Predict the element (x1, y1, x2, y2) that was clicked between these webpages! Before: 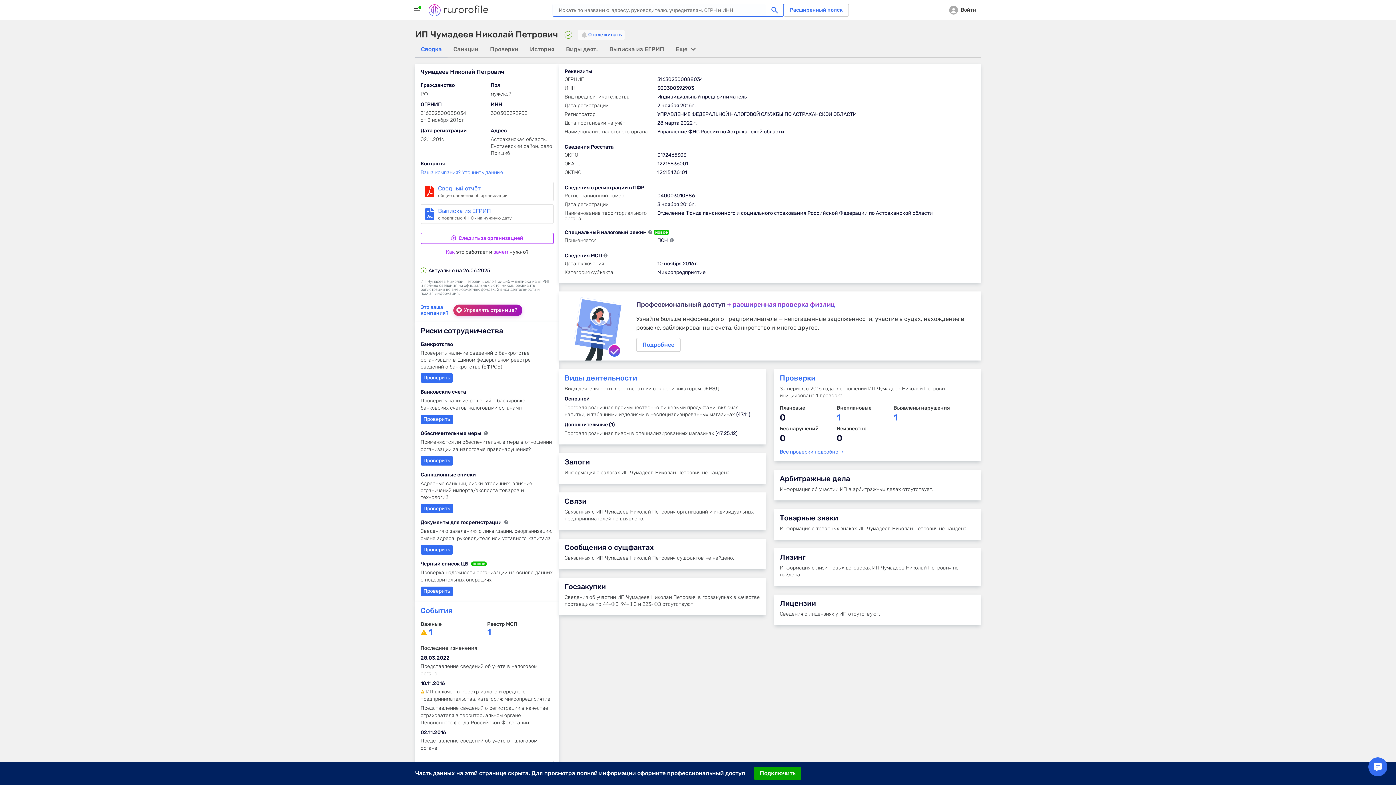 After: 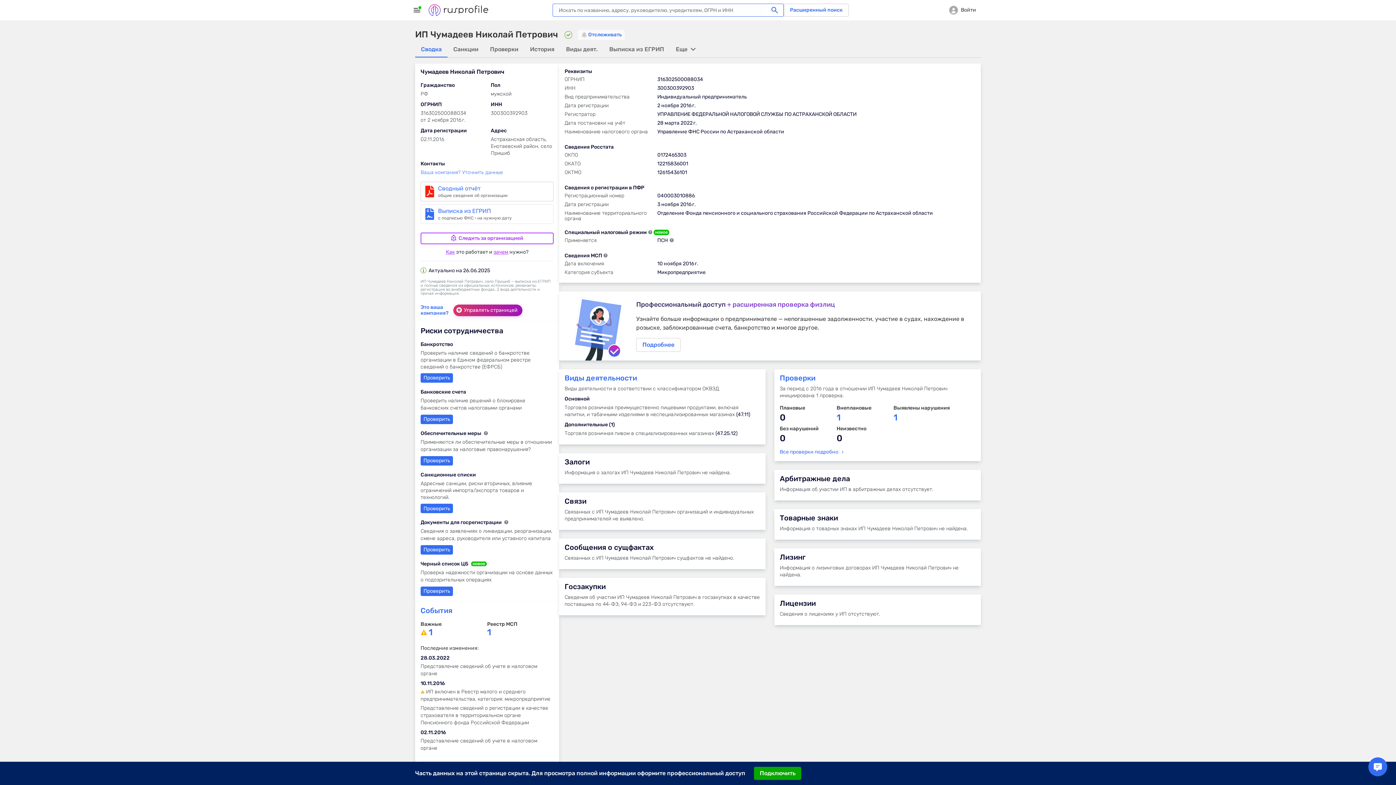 Action: label: Сводный отчёт
общие сведения об организации bbox: (420, 181, 553, 201)